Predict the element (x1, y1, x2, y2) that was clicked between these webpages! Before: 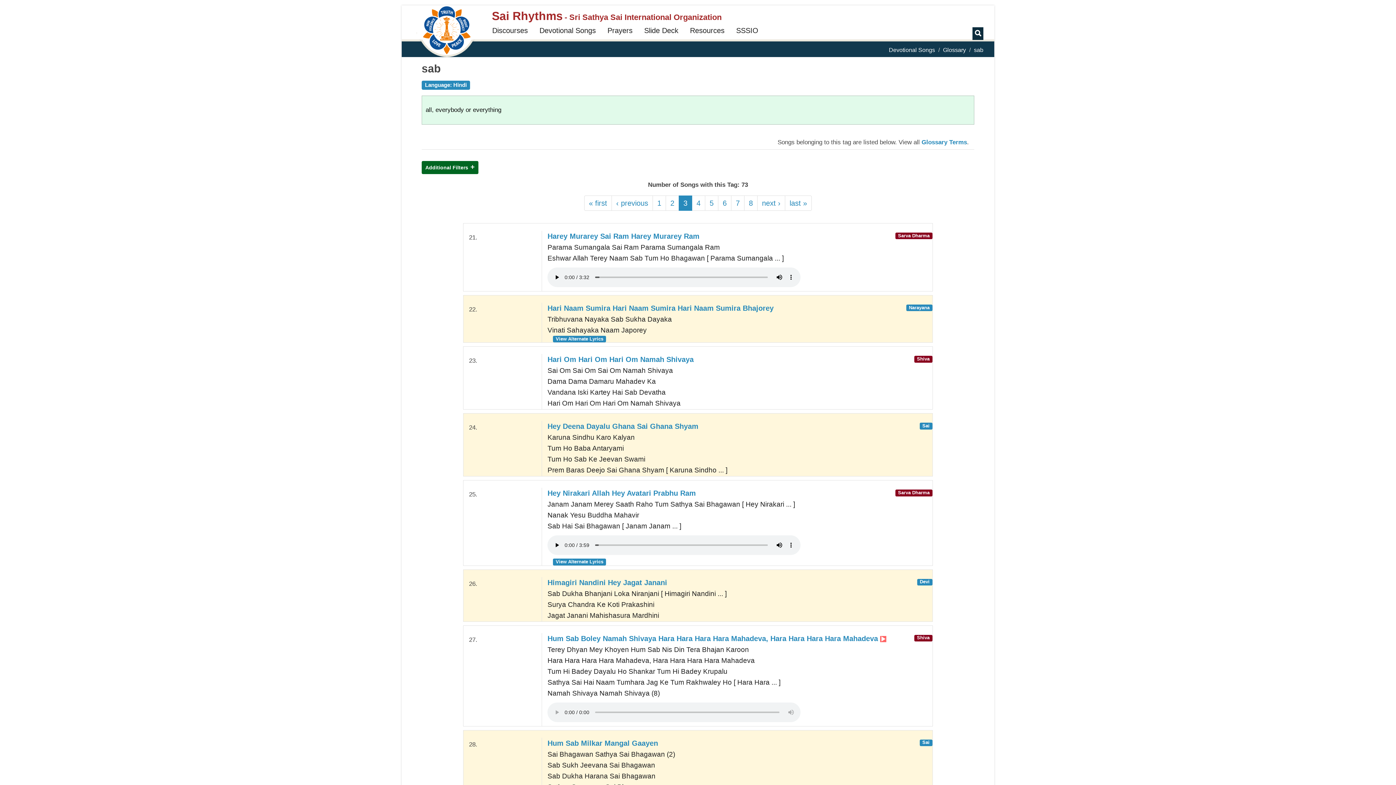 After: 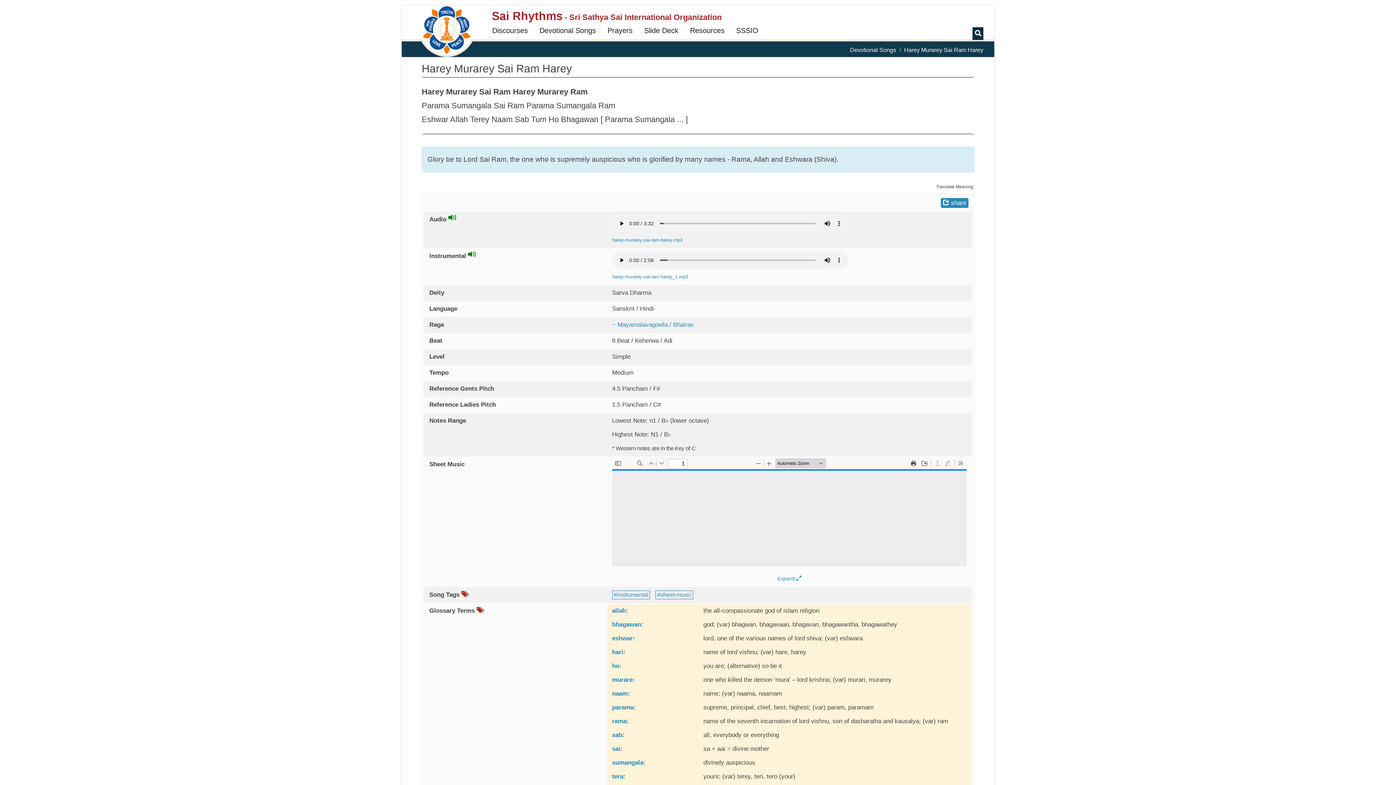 Action: bbox: (547, 232, 699, 240) label: Harey Murarey Sai Ram Harey Murarey Ram